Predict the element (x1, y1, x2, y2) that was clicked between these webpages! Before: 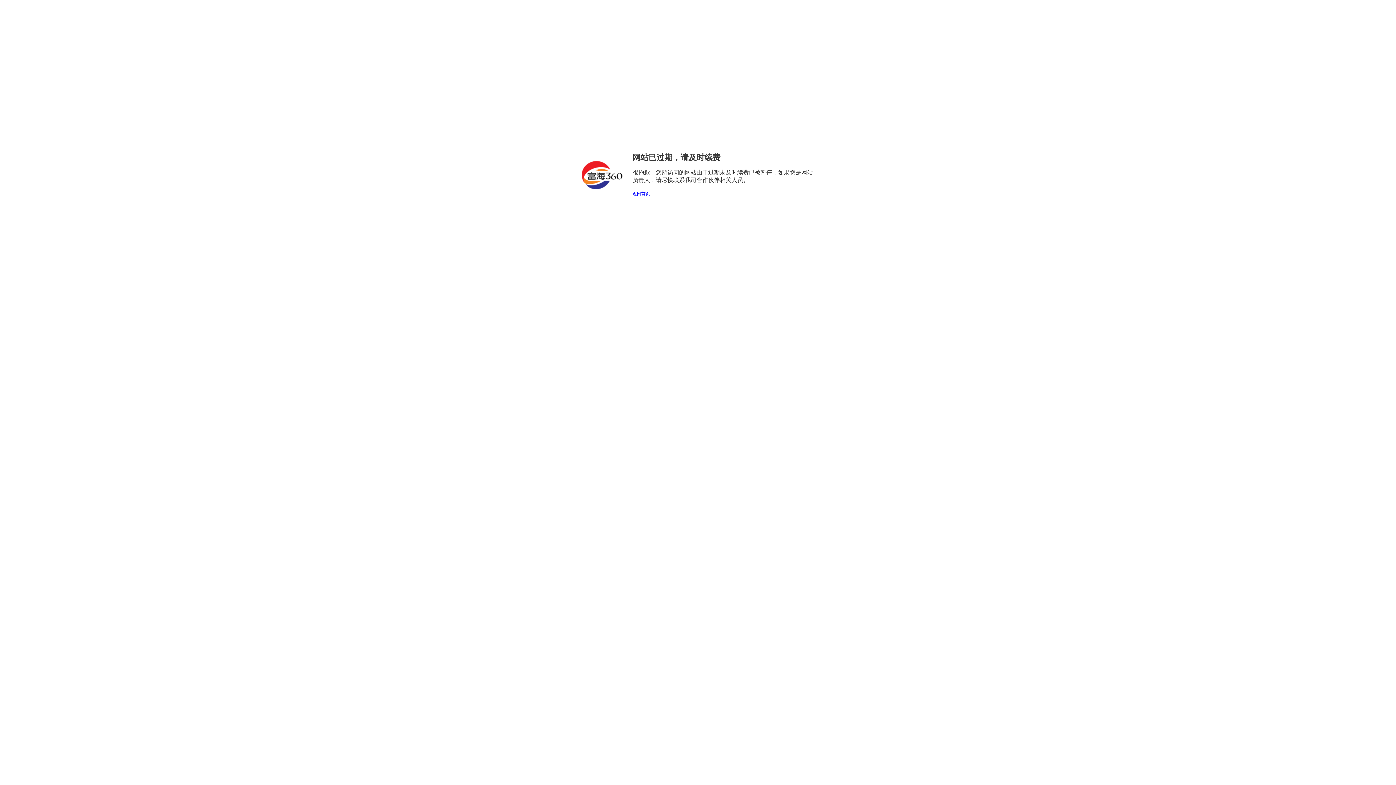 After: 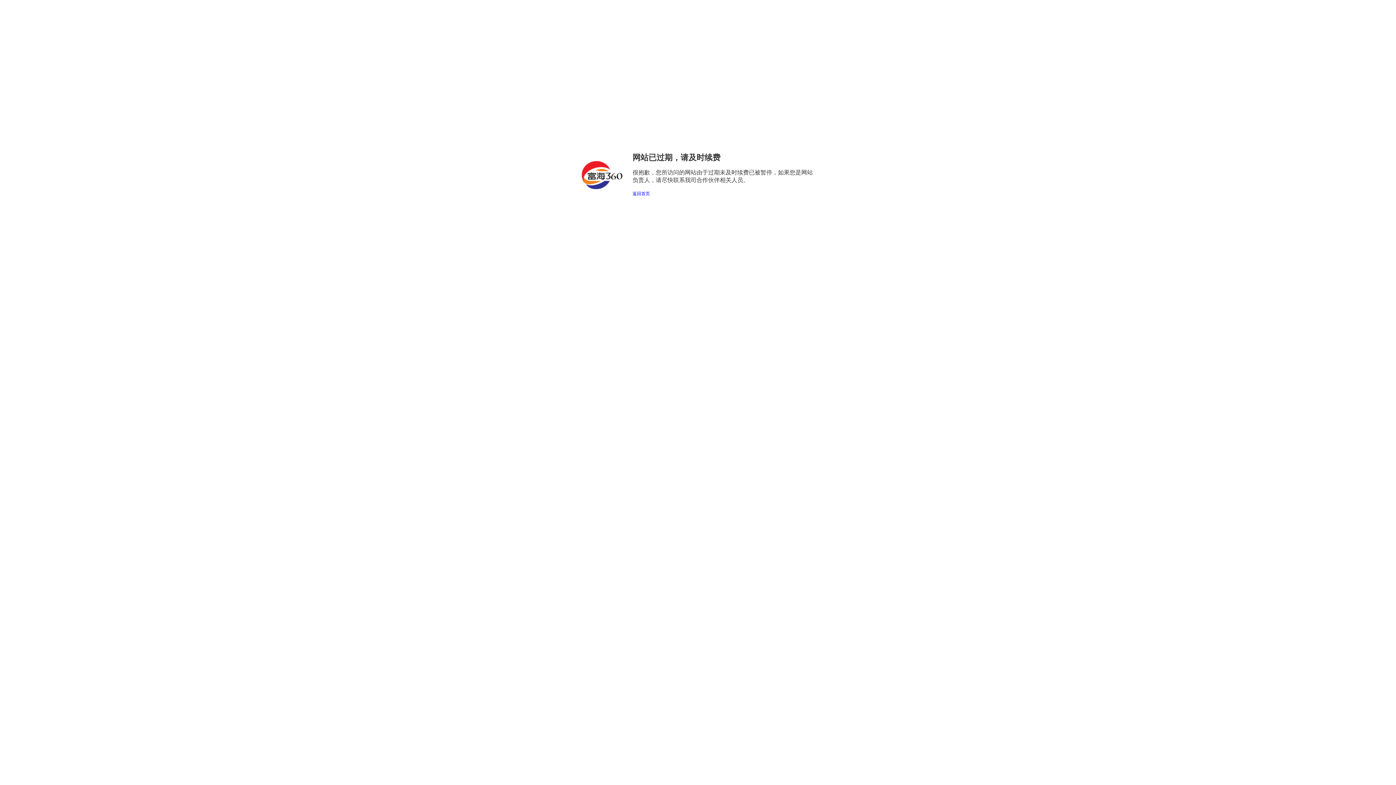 Action: bbox: (632, 191, 650, 196) label: 返回首页